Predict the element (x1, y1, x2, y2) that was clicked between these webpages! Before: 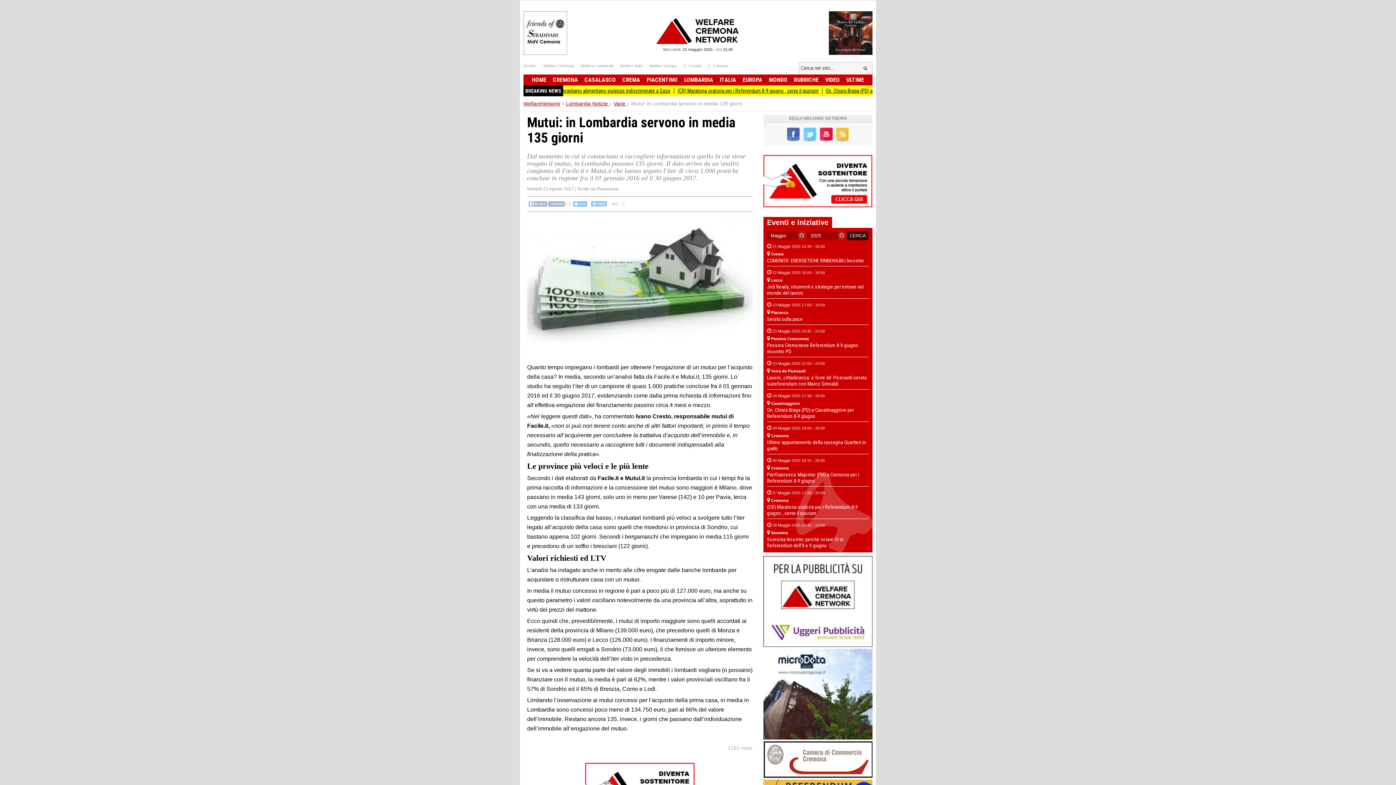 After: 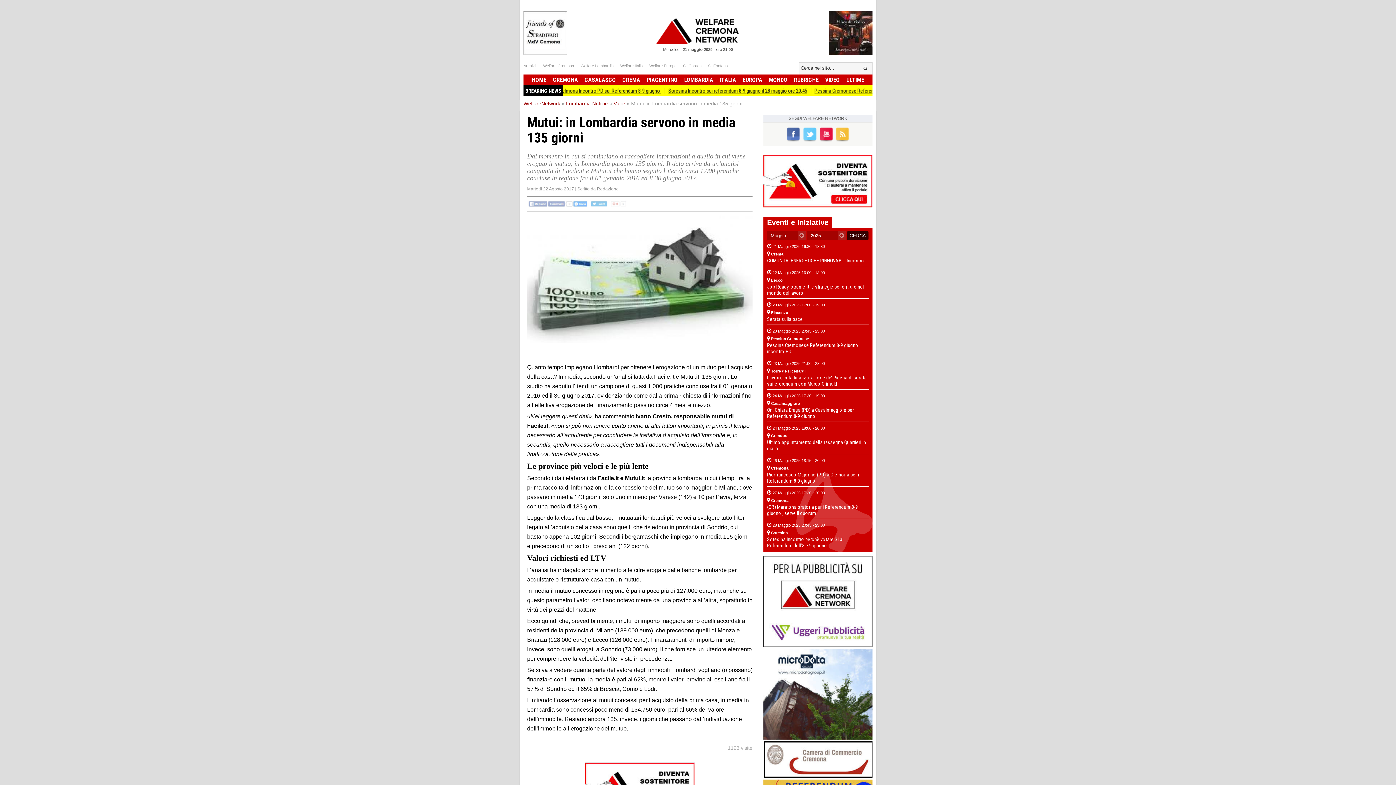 Action: bbox: (763, 202, 872, 208)